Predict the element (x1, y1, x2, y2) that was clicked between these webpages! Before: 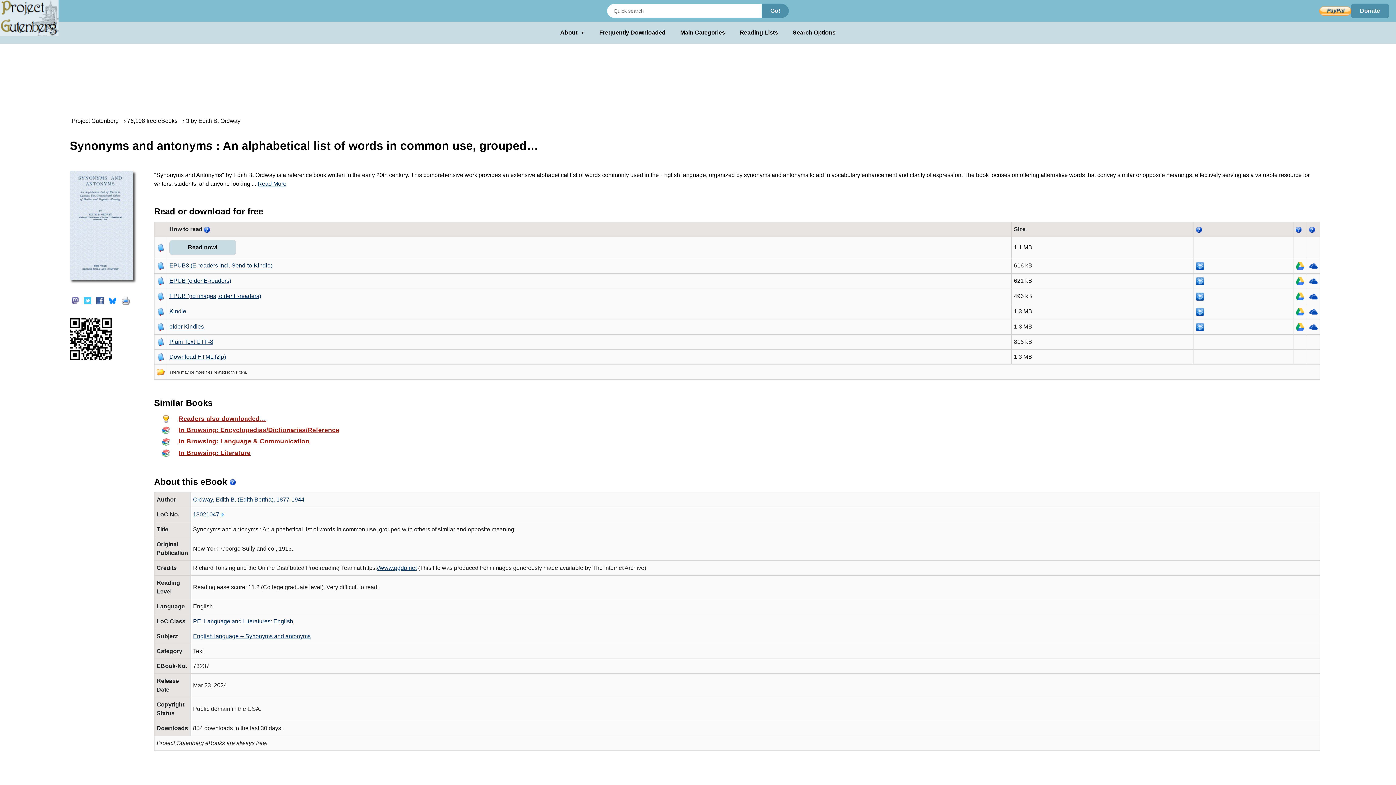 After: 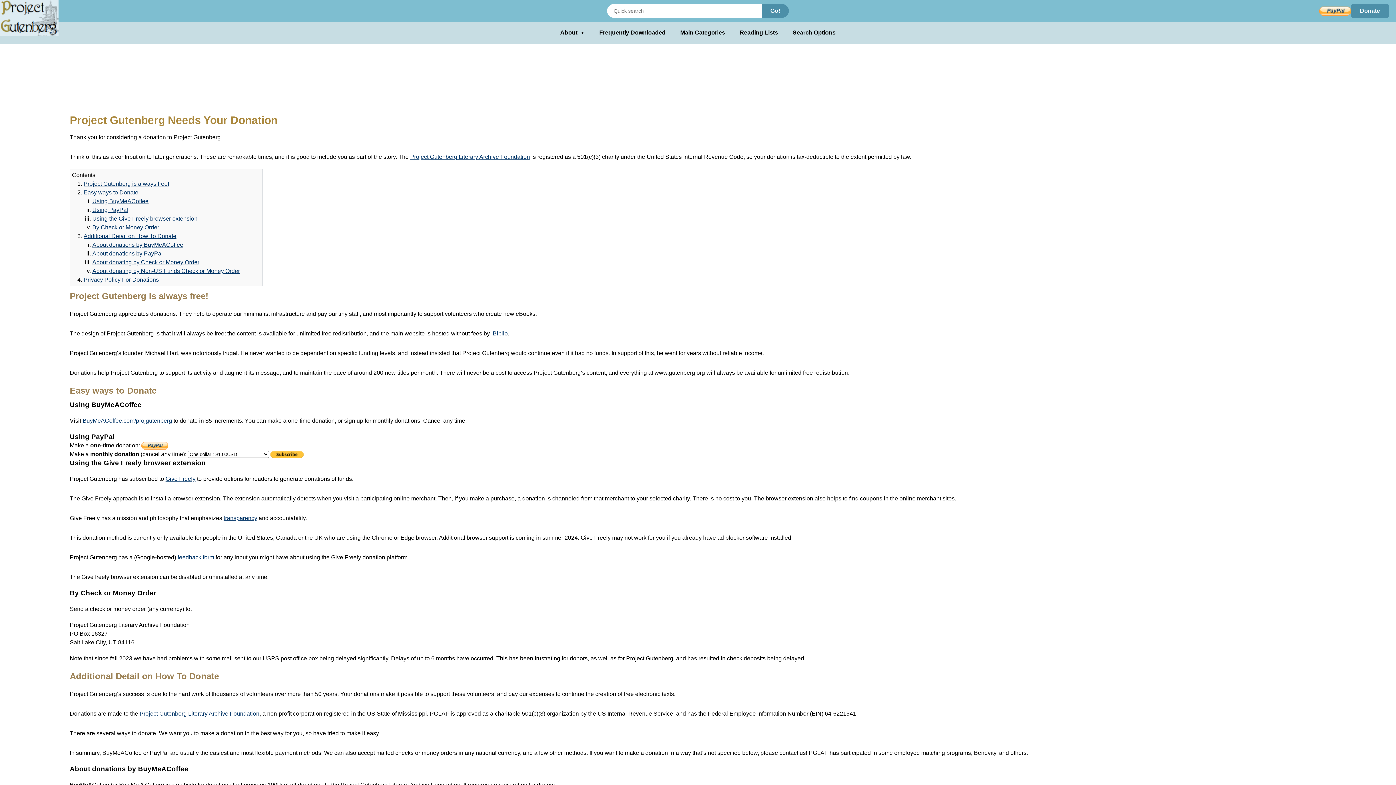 Action: label: Donate bbox: (1351, 4, 1389, 17)